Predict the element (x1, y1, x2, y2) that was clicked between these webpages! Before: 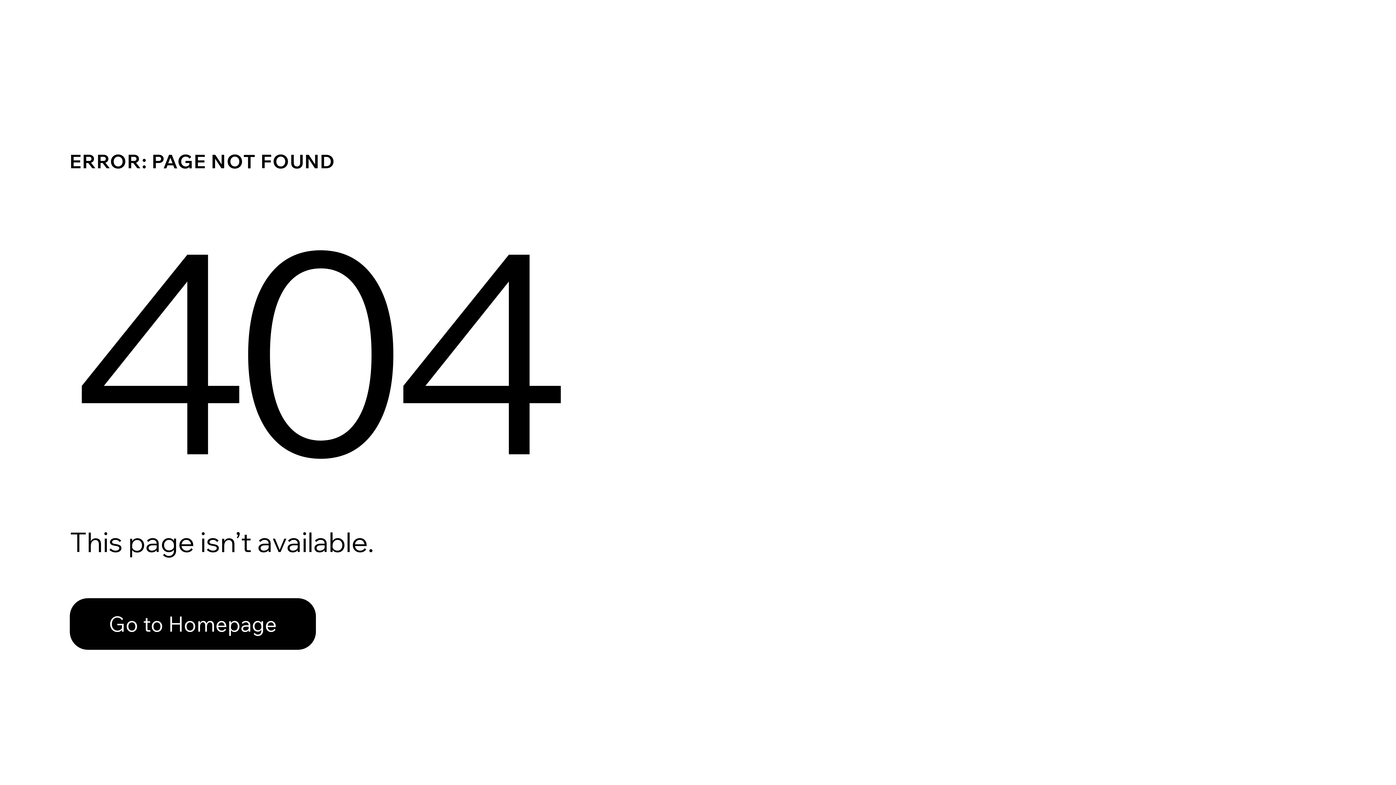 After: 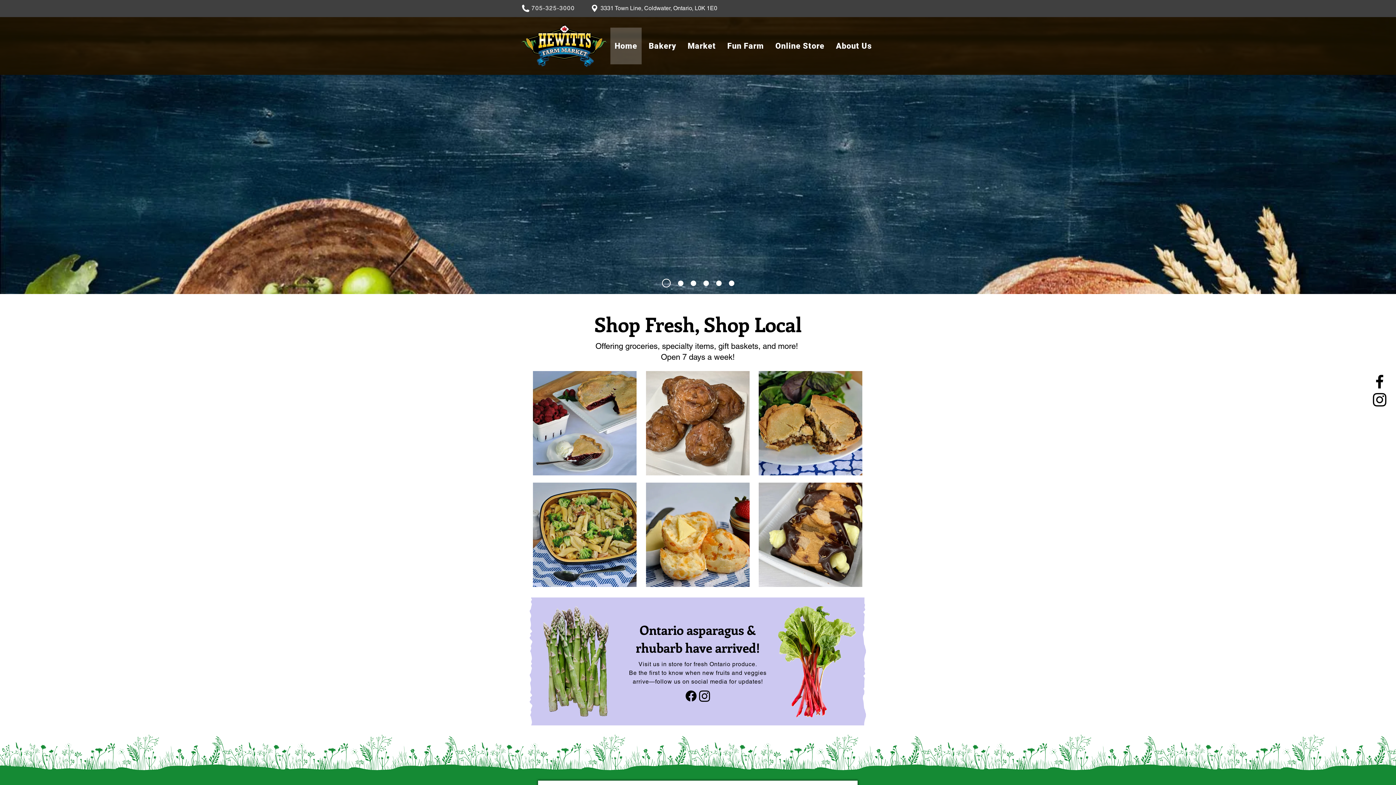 Action: bbox: (69, 582, 768, 659) label: Go to Homepage